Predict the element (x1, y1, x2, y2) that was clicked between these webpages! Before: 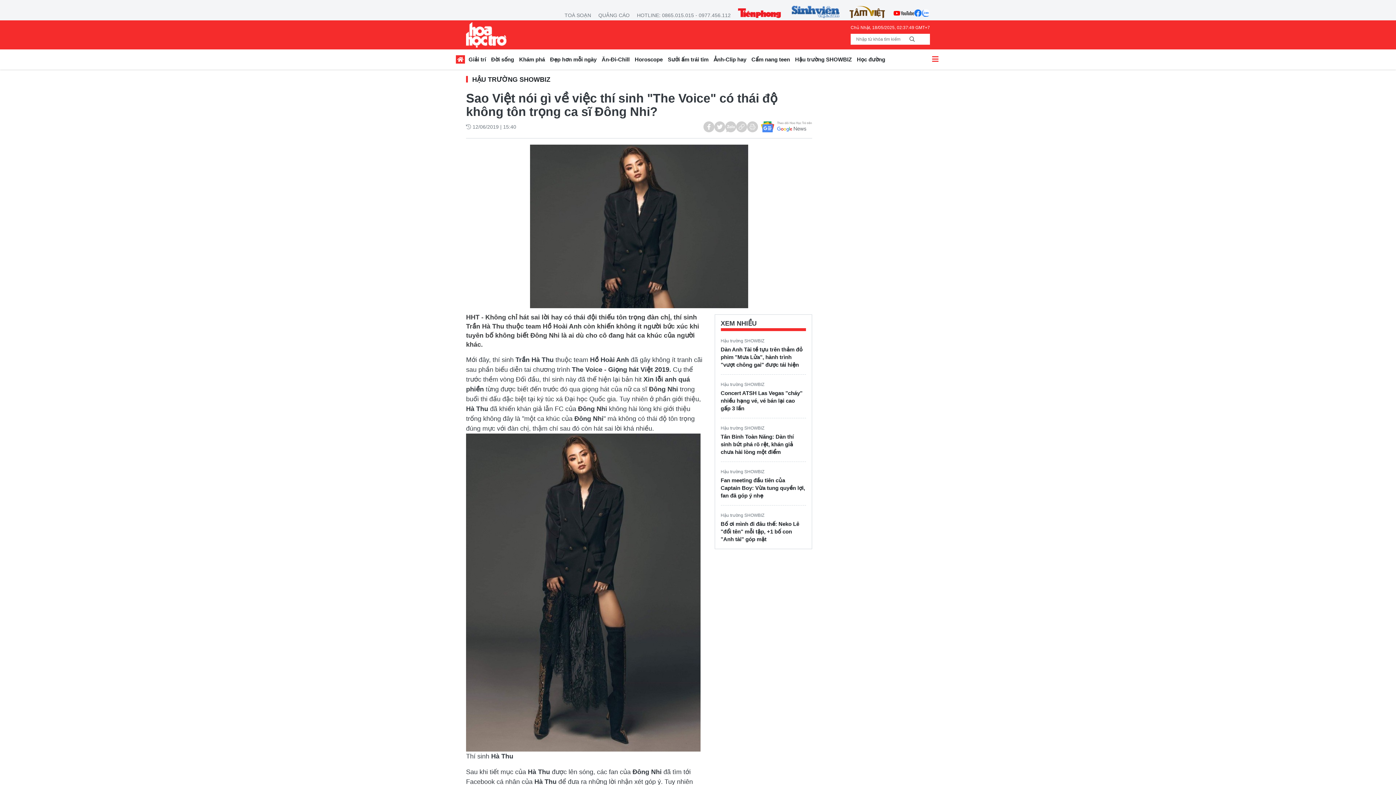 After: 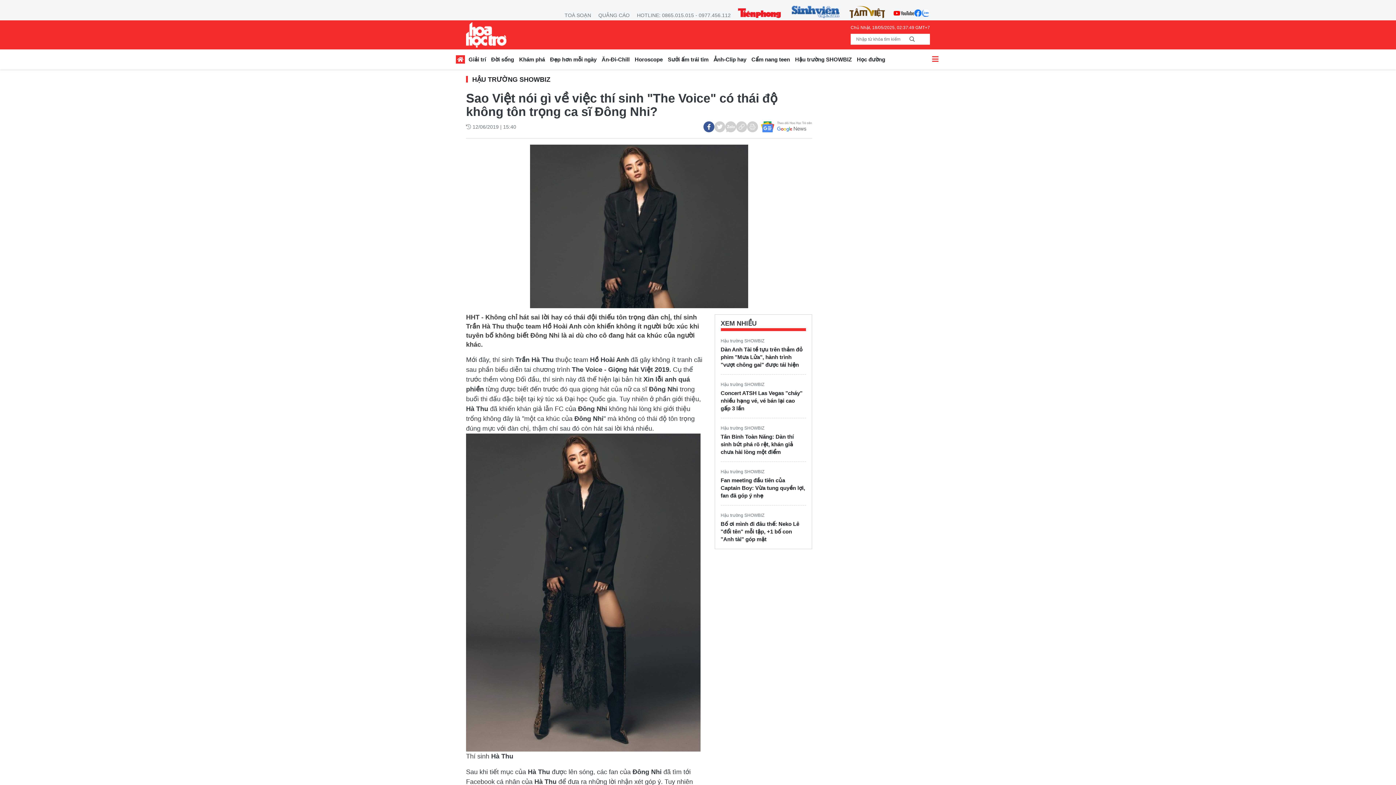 Action: bbox: (703, 121, 714, 132)